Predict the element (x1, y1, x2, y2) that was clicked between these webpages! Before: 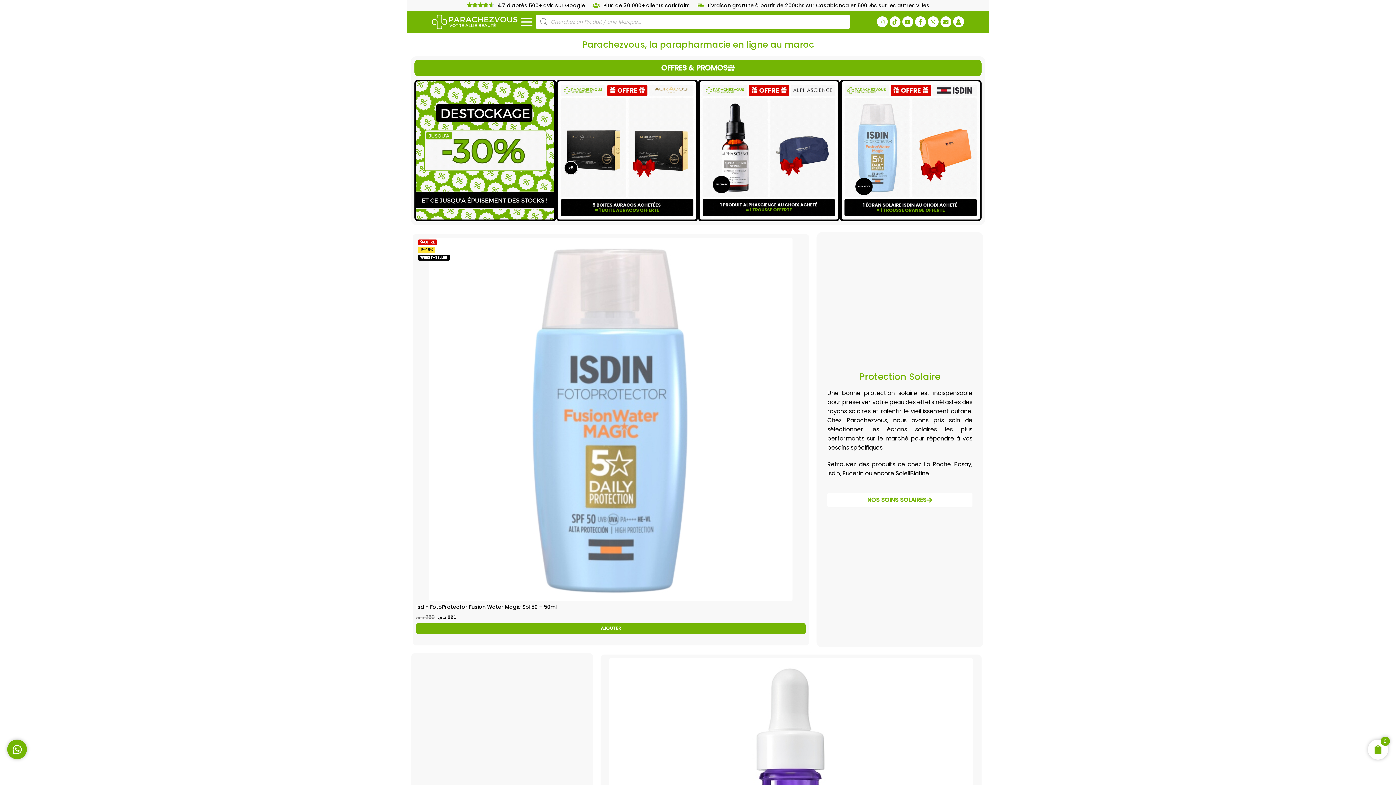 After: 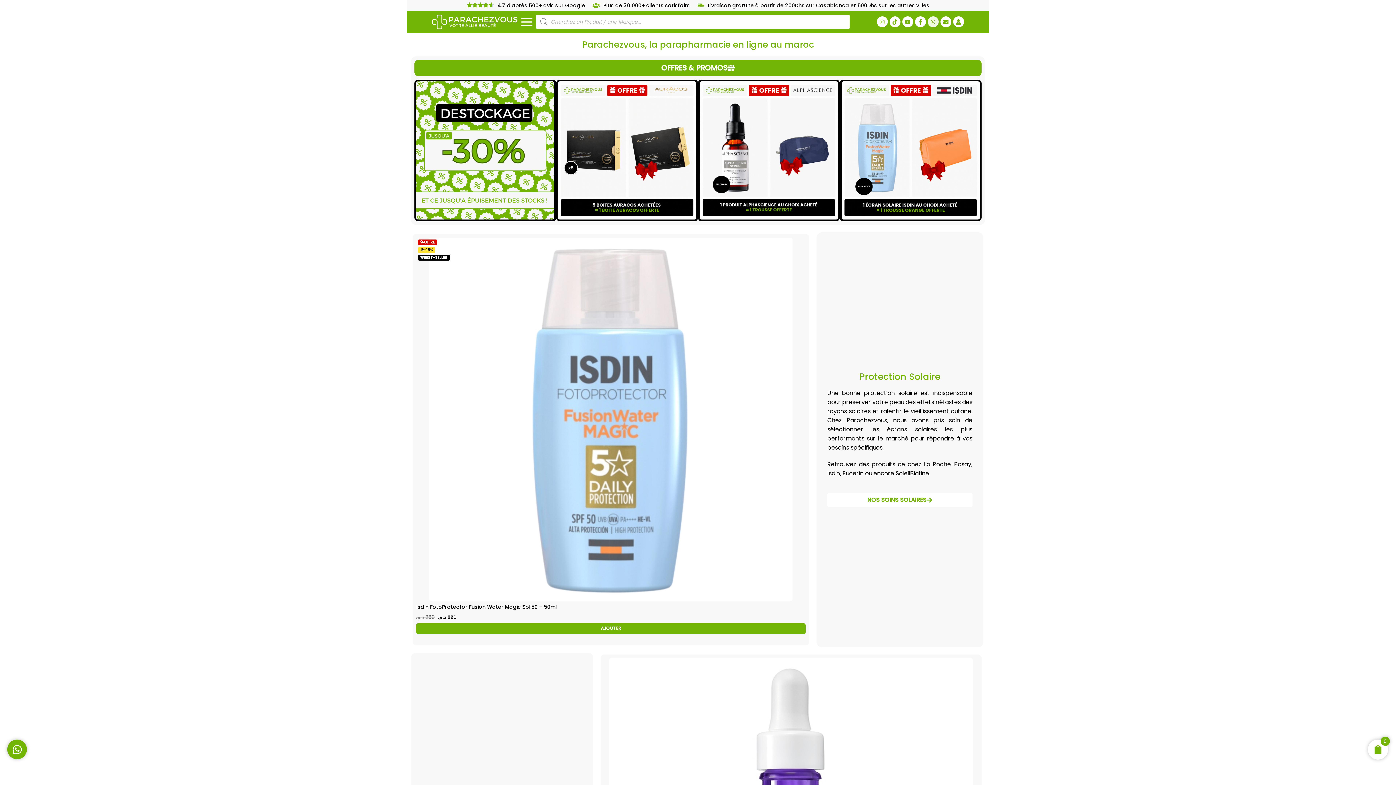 Action: bbox: (927, 16, 938, 27) label: Whatsapp